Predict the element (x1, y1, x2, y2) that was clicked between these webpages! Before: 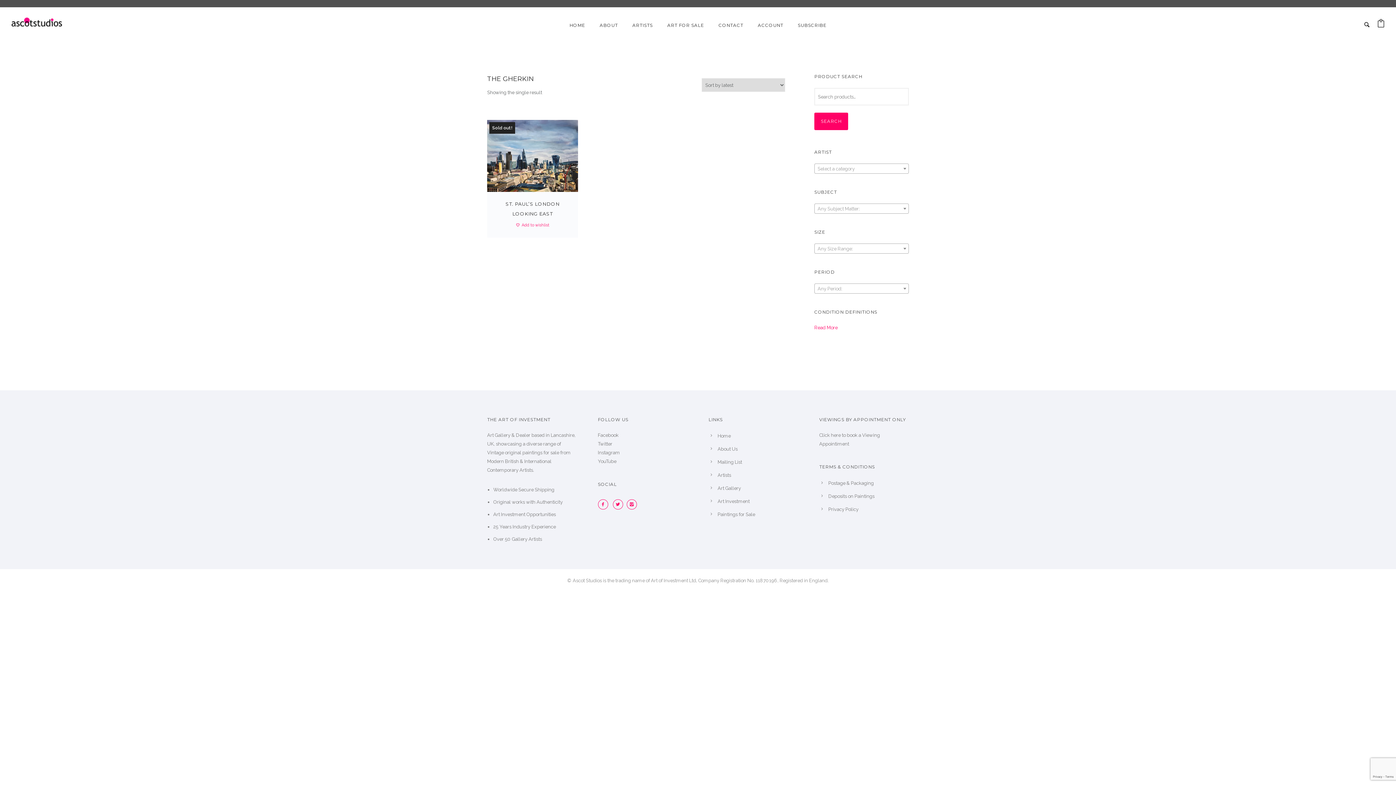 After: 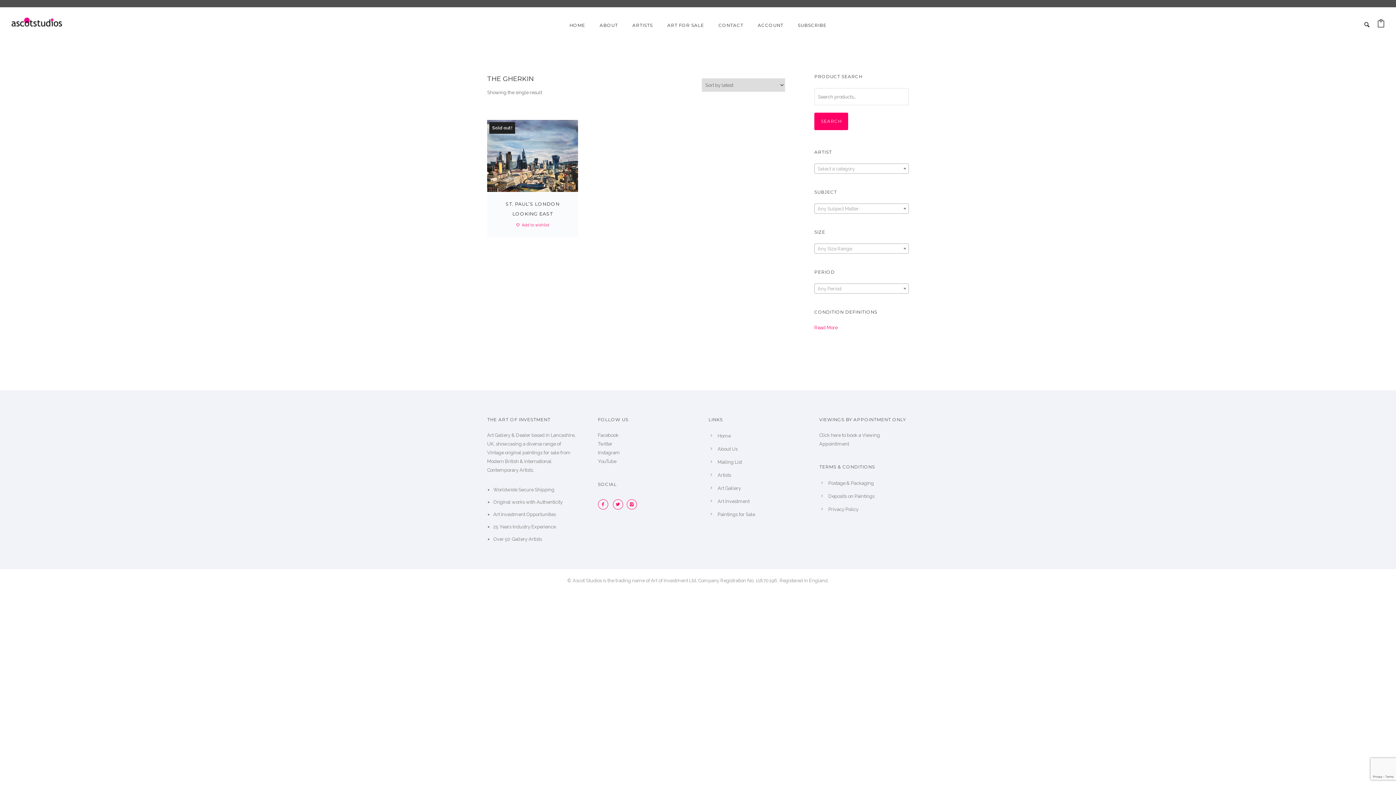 Action: bbox: (814, 325, 837, 330) label: Read More